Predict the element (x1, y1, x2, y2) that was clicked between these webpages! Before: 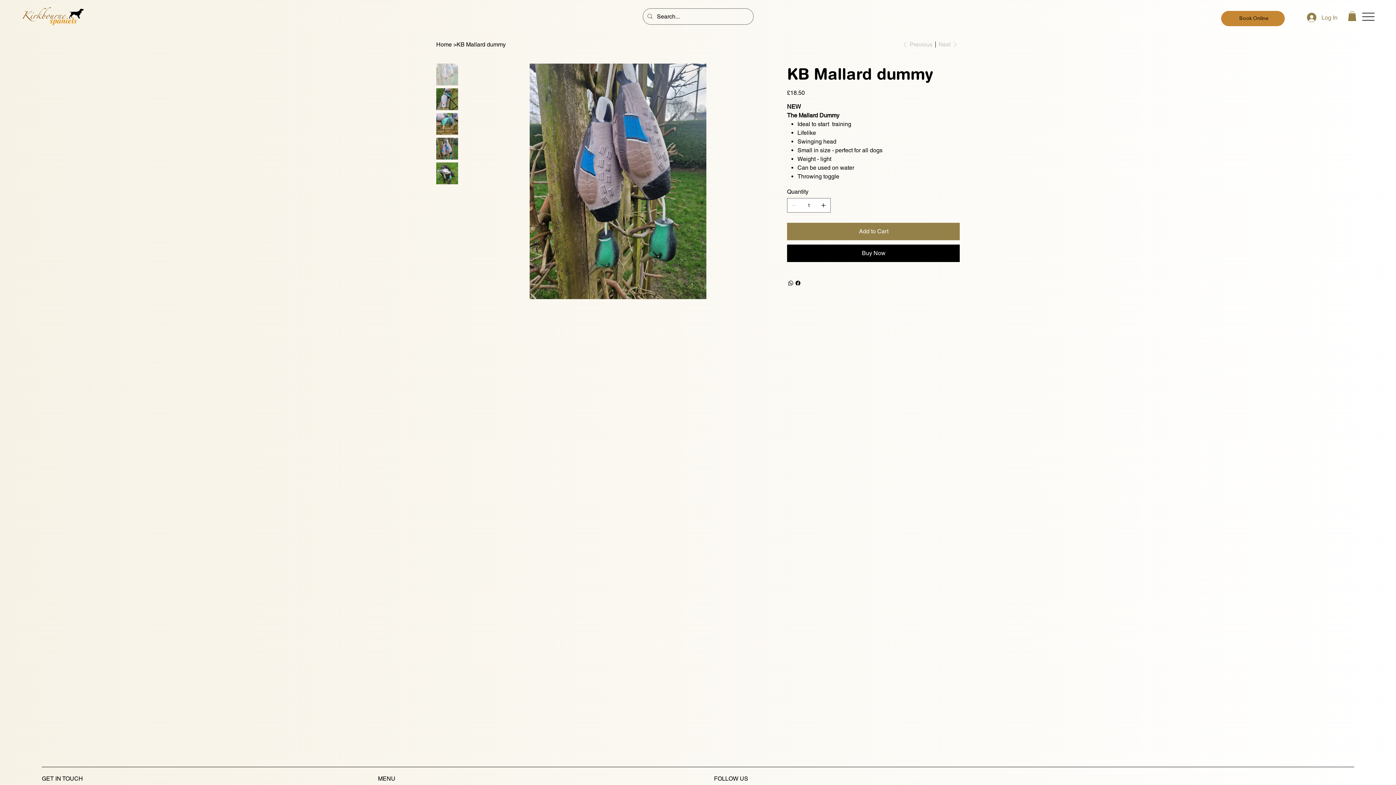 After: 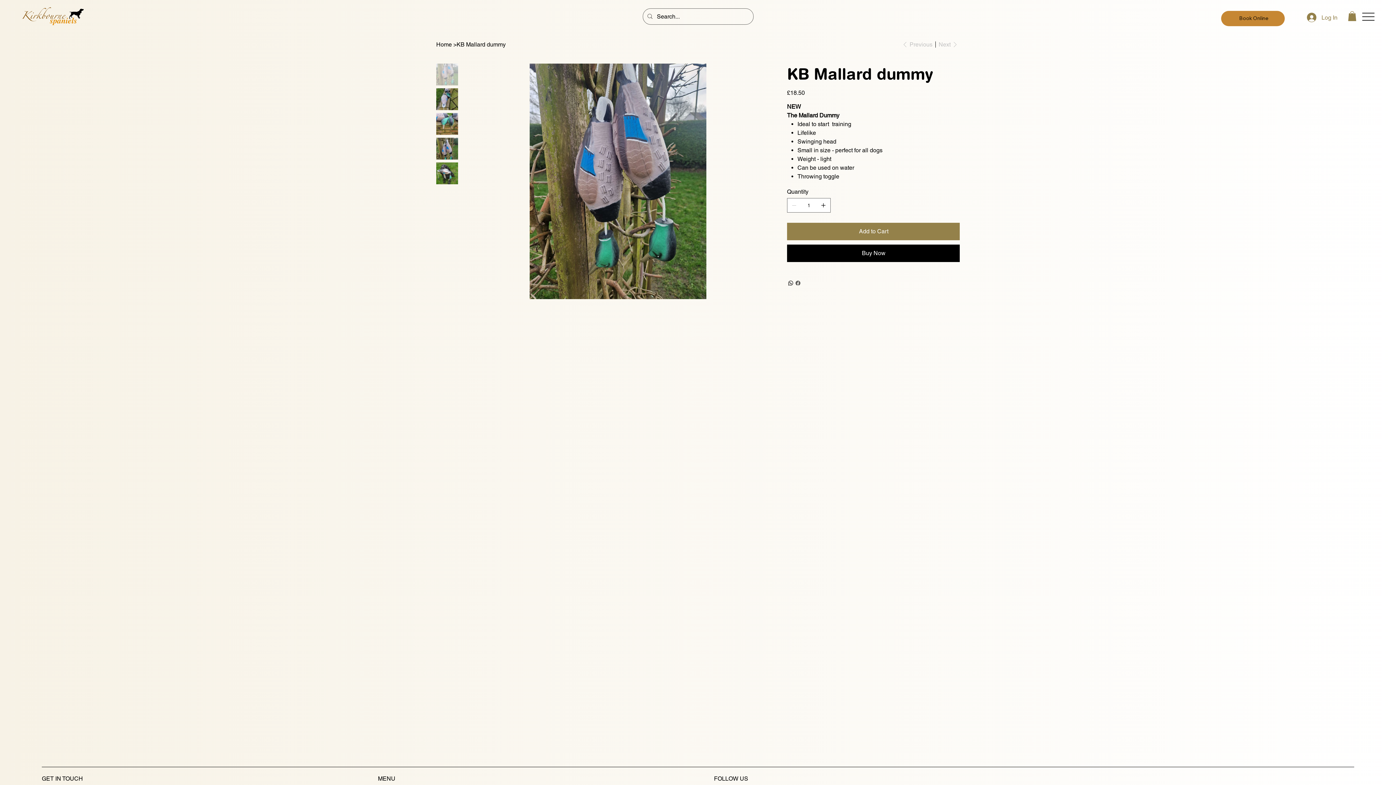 Action: label: Facebook bbox: (794, 279, 801, 286)